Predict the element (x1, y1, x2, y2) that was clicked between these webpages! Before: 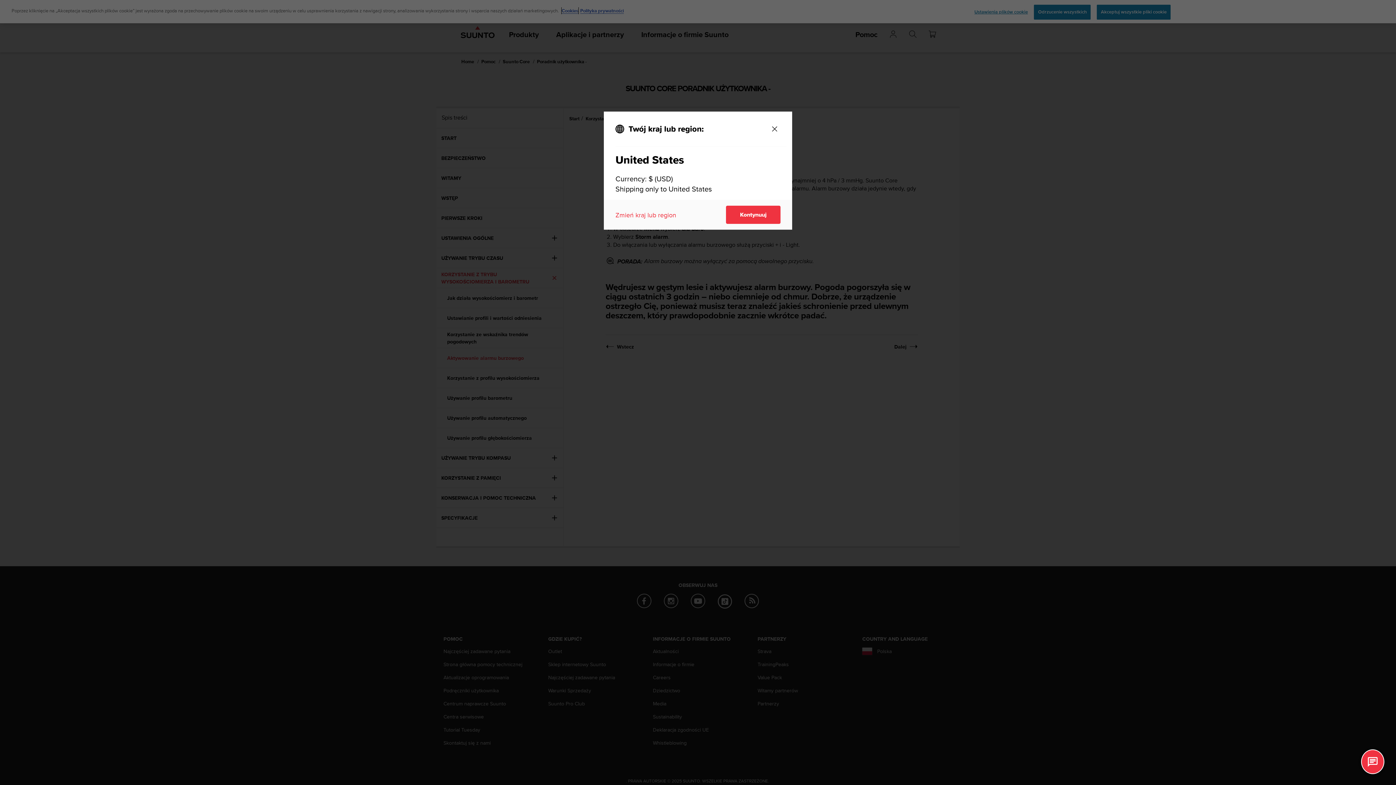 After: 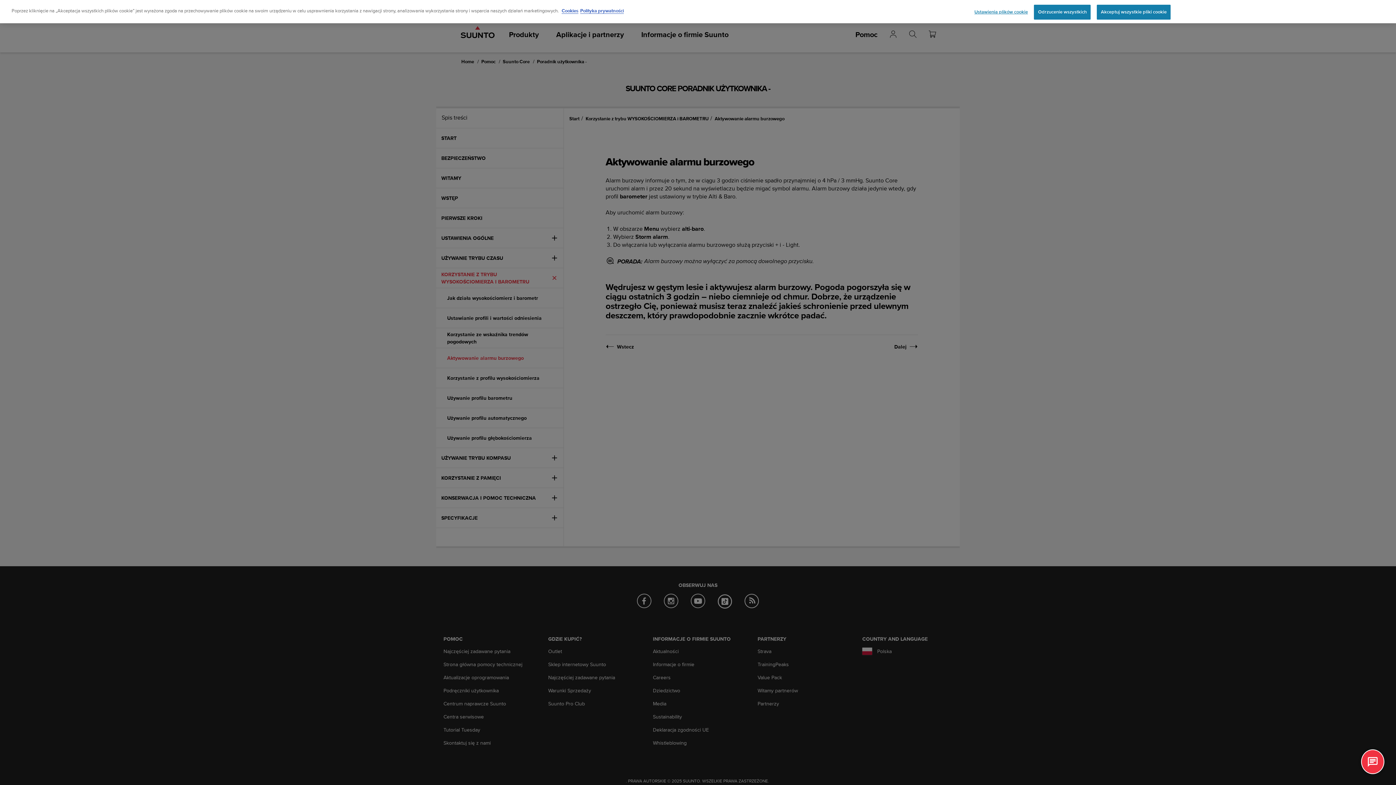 Action: label: Close bbox: (769, 123, 780, 134)